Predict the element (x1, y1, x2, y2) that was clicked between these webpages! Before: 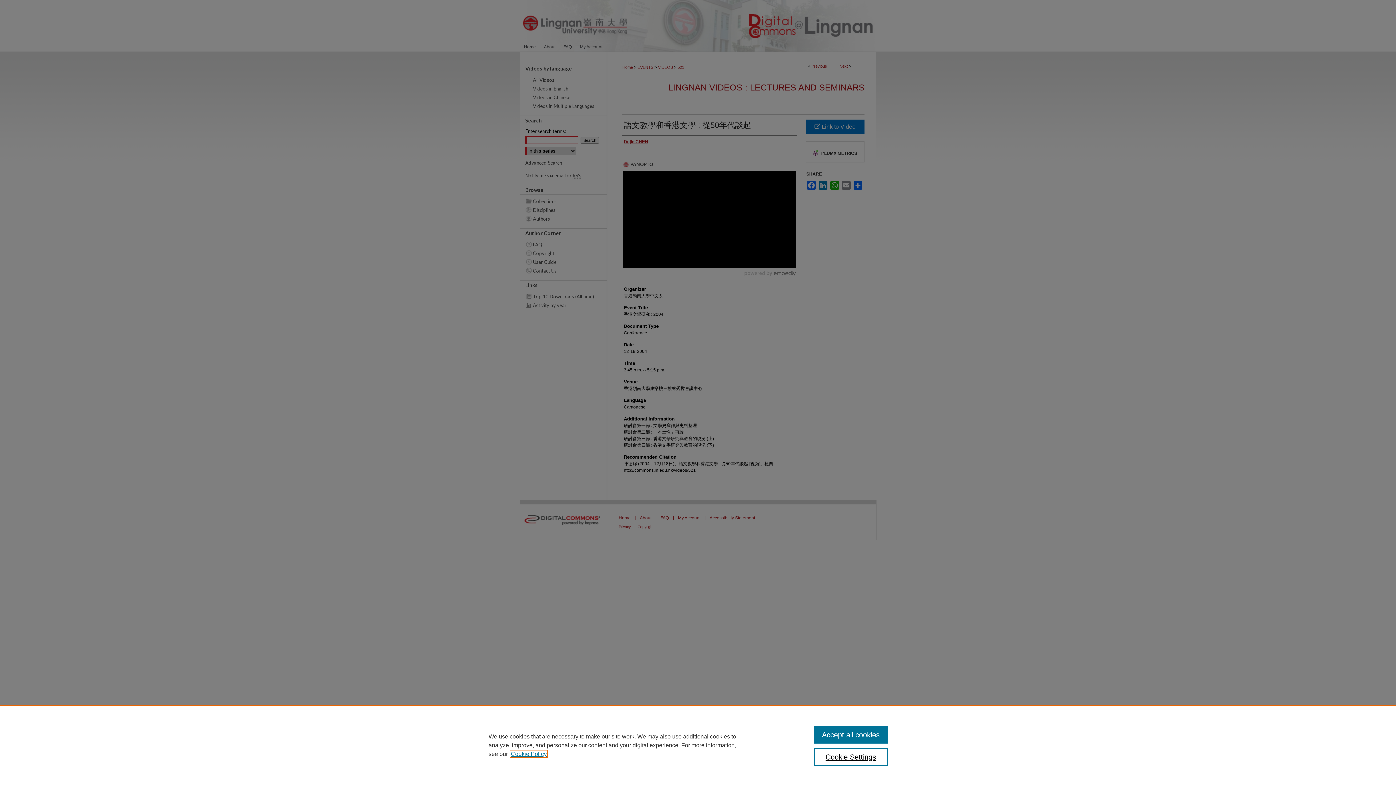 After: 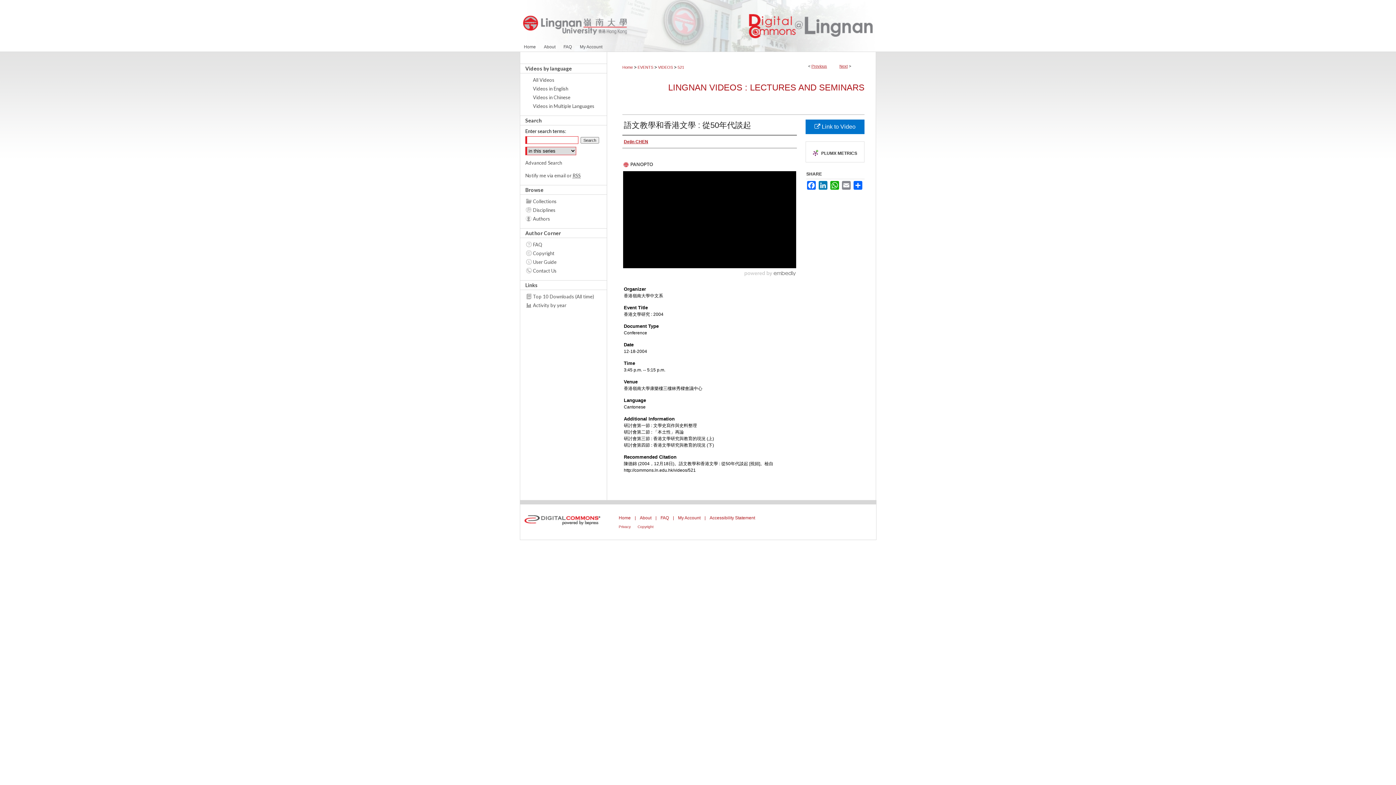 Action: bbox: (814, 726, 887, 744) label: Accept all cookies